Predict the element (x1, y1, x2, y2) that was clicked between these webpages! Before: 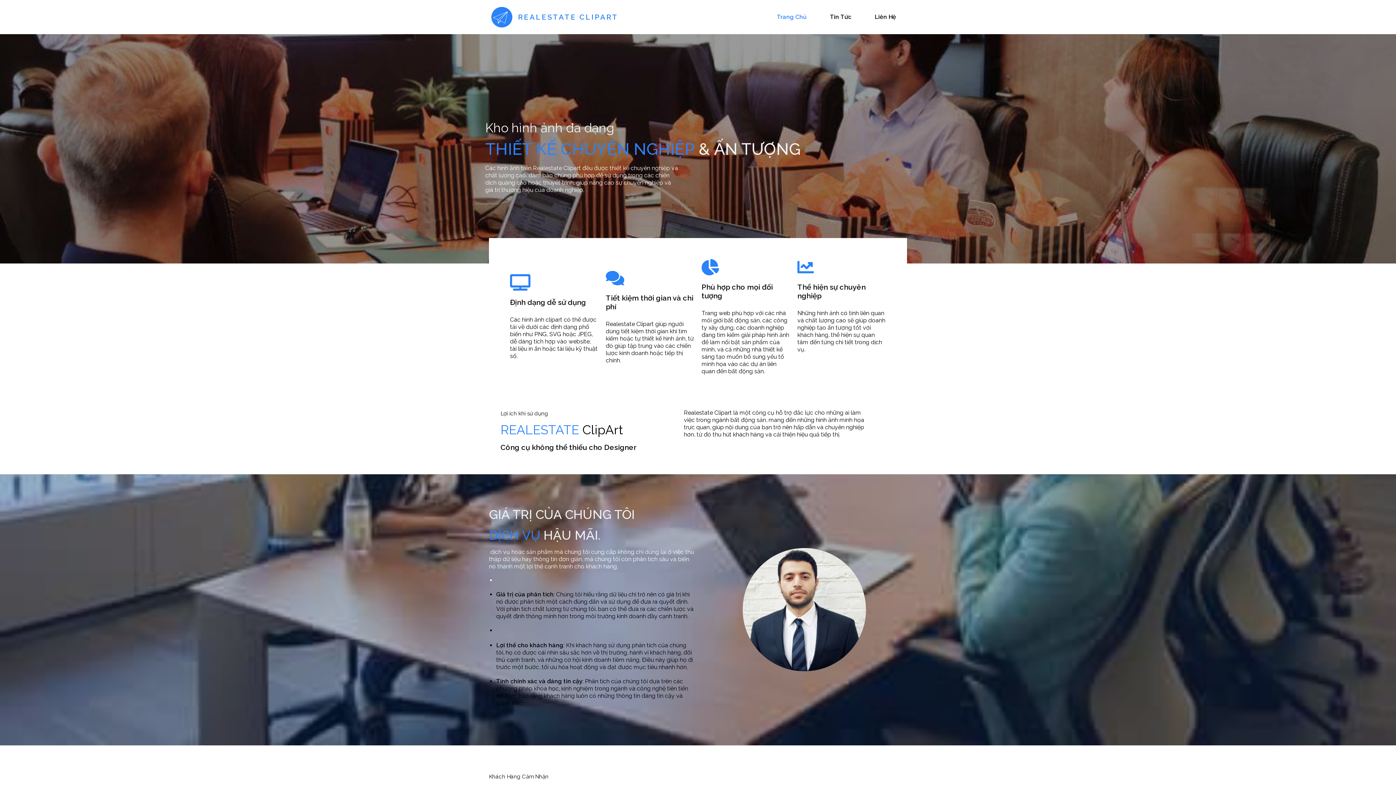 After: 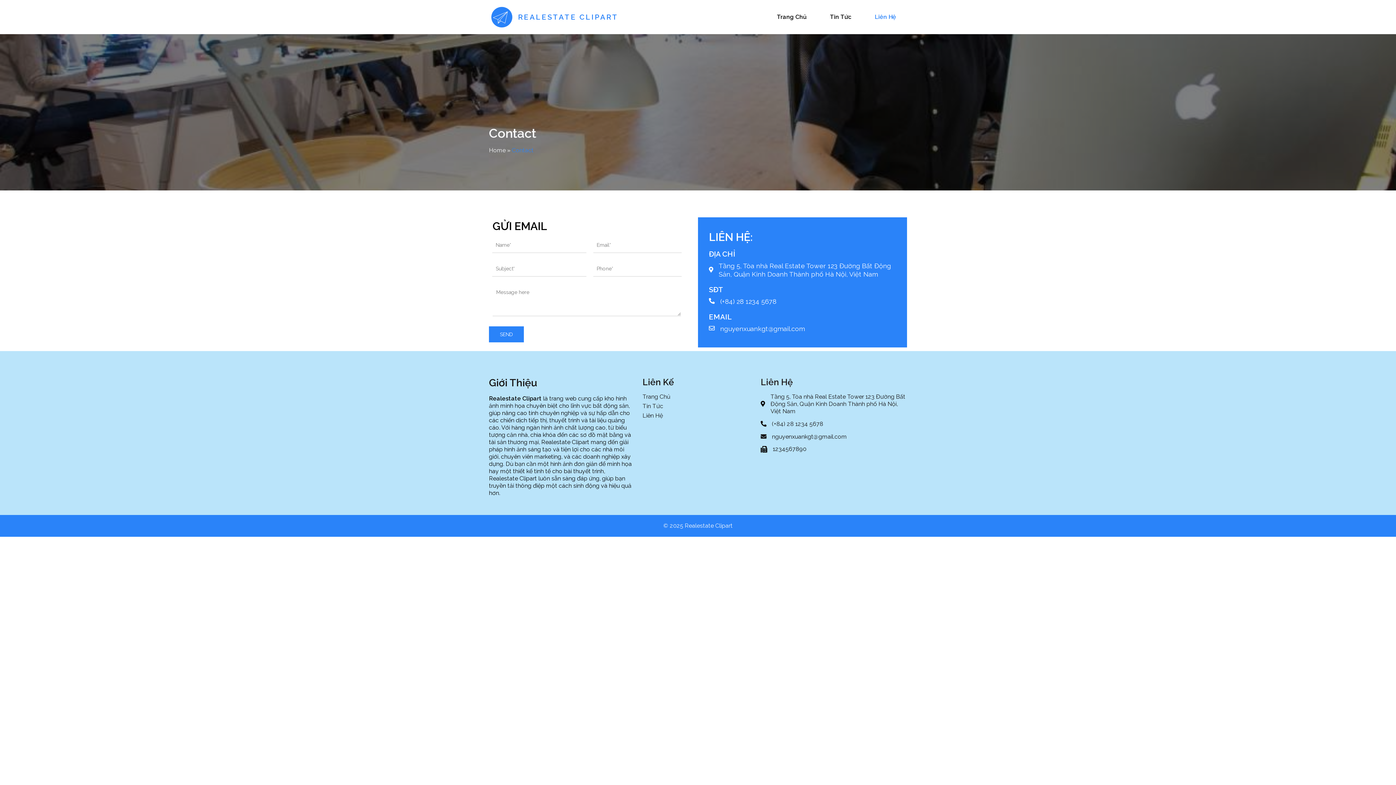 Action: label: Liên Hệ bbox: (864, 9, 907, 24)